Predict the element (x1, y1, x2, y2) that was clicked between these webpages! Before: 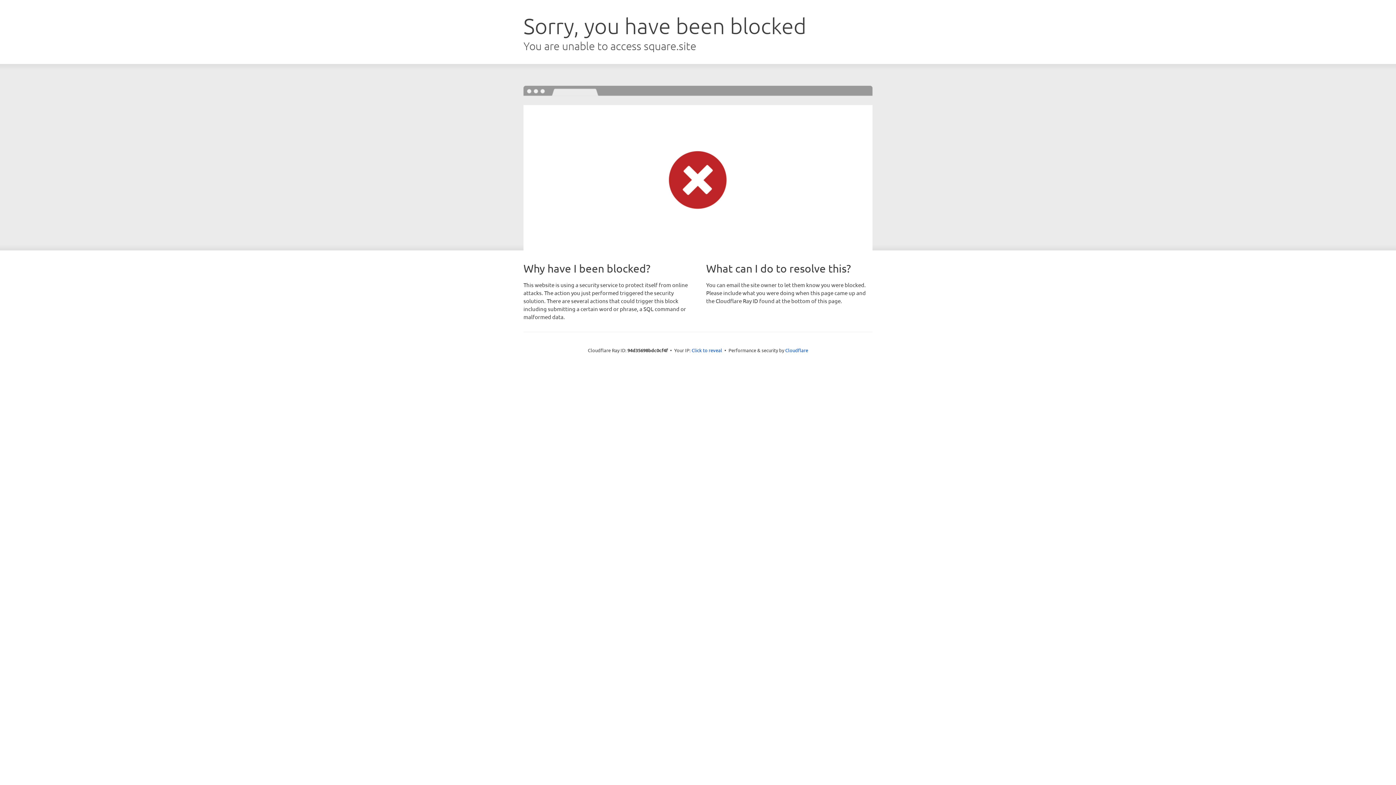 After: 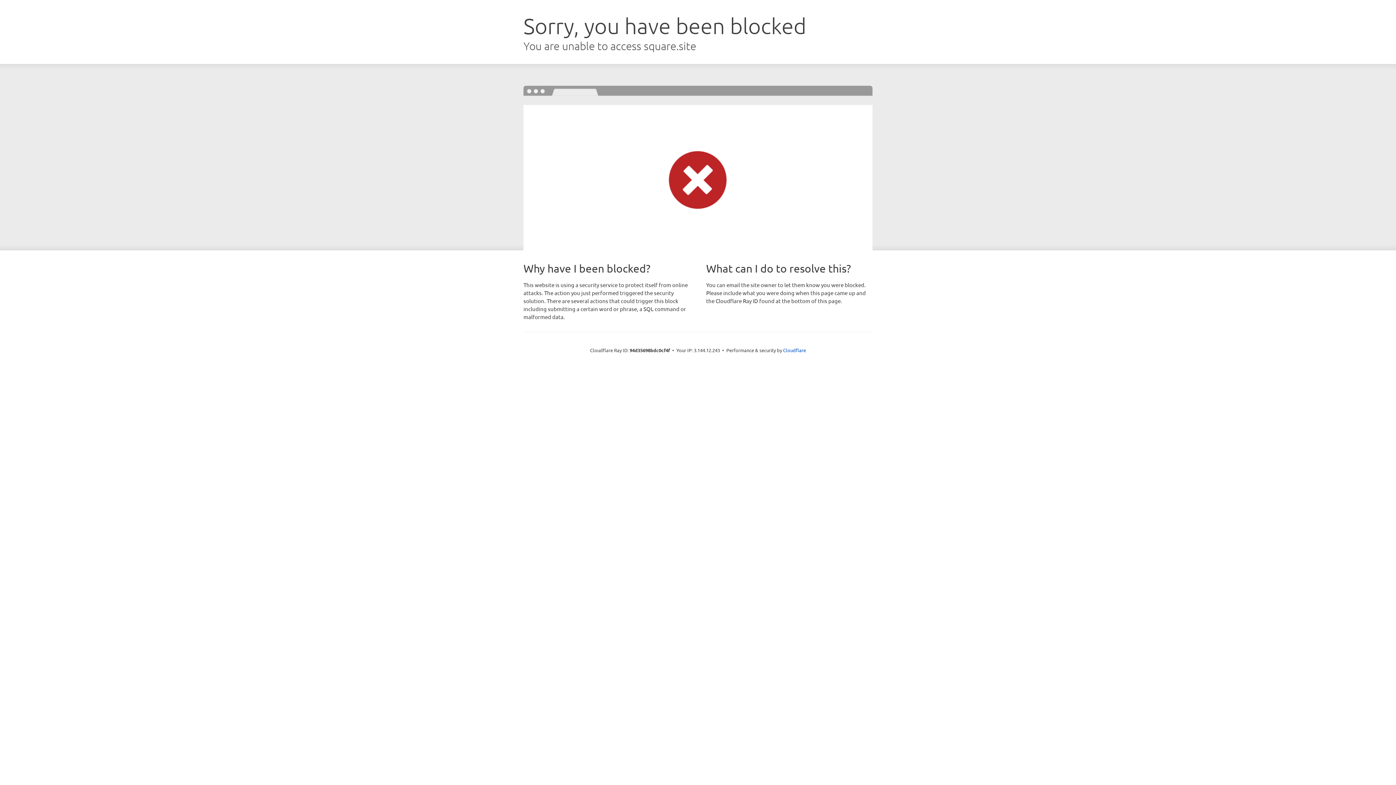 Action: bbox: (691, 346, 722, 353) label: Click to reveal